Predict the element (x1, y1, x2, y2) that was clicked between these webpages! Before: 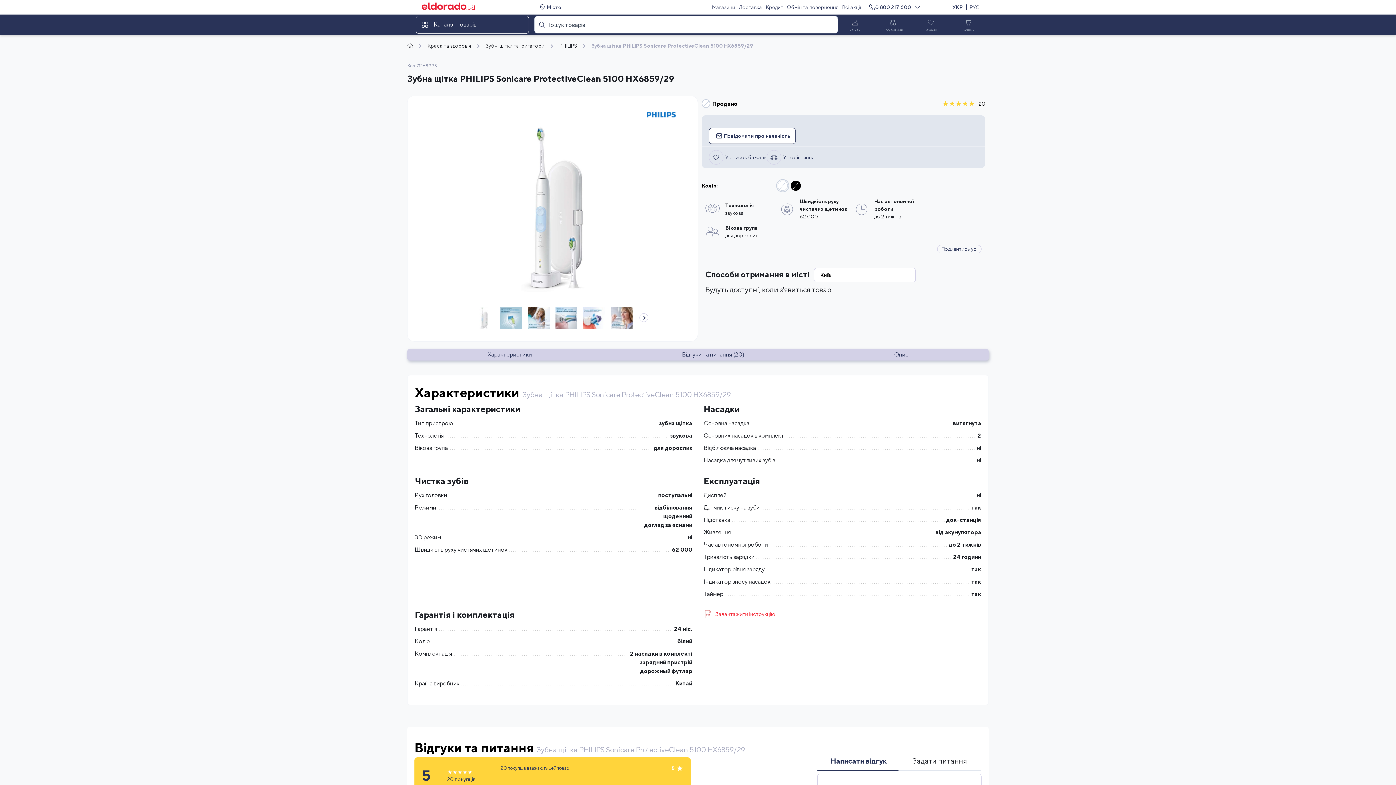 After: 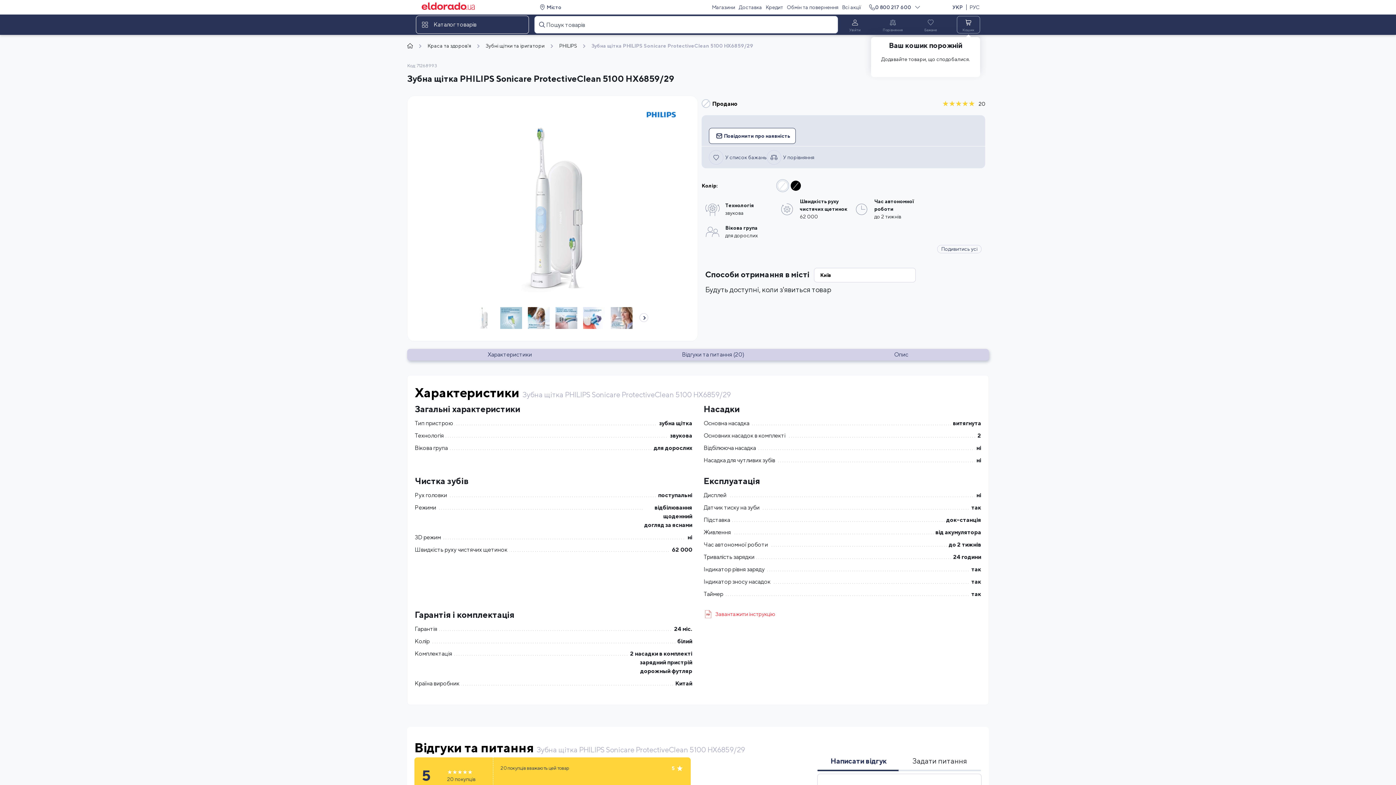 Action: label: Кошик bbox: (957, 16, 980, 33)